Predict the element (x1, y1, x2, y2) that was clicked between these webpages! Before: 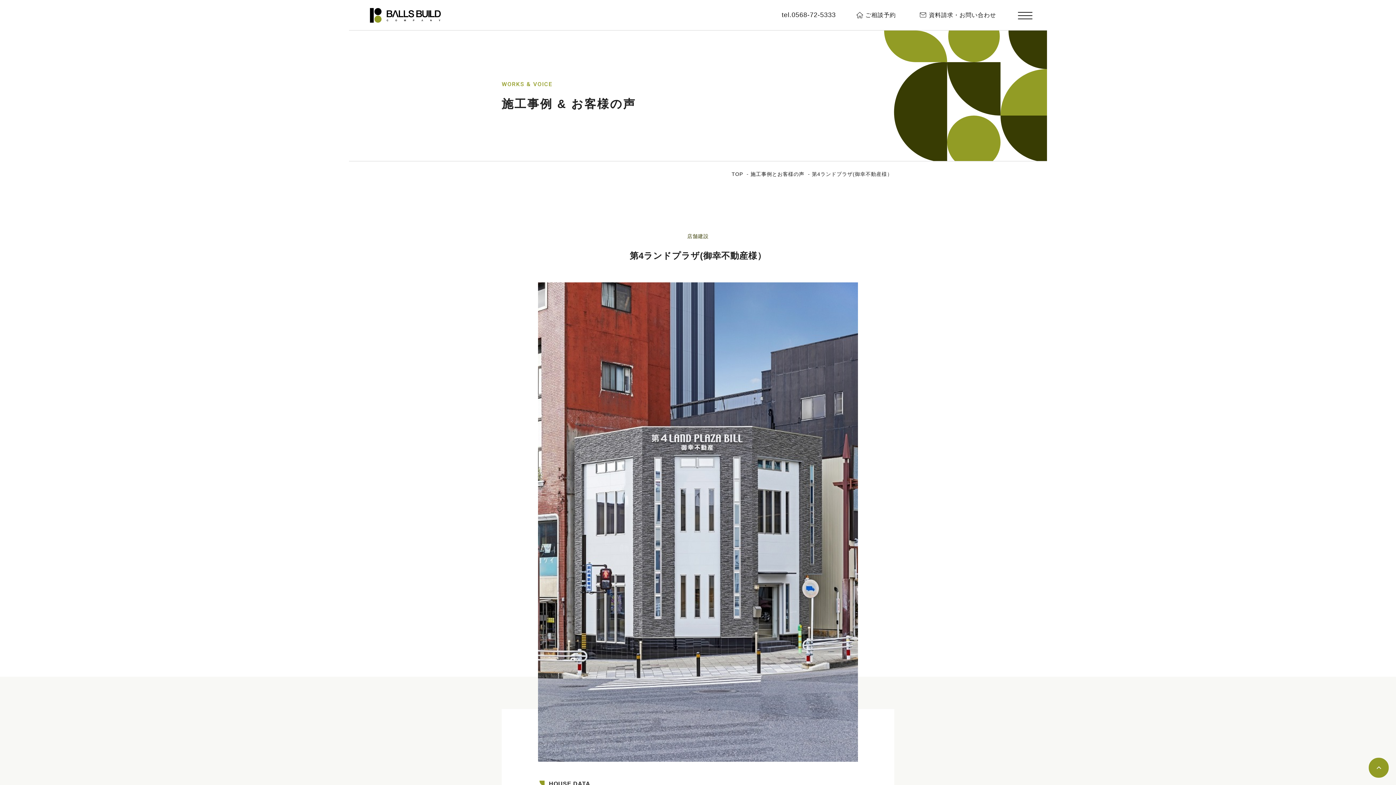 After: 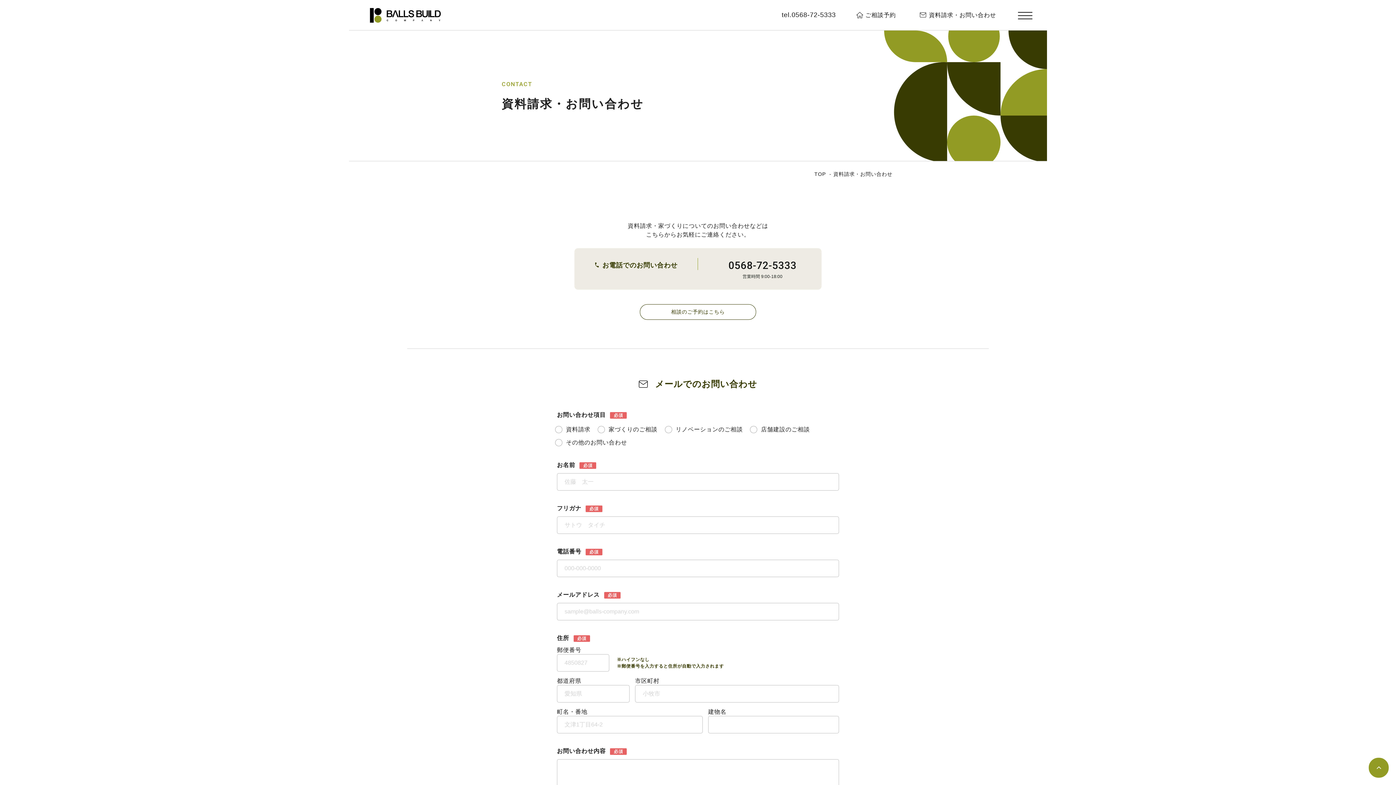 Action: label: 資料請求・お問い合わせ bbox: (920, 11, 996, 18)